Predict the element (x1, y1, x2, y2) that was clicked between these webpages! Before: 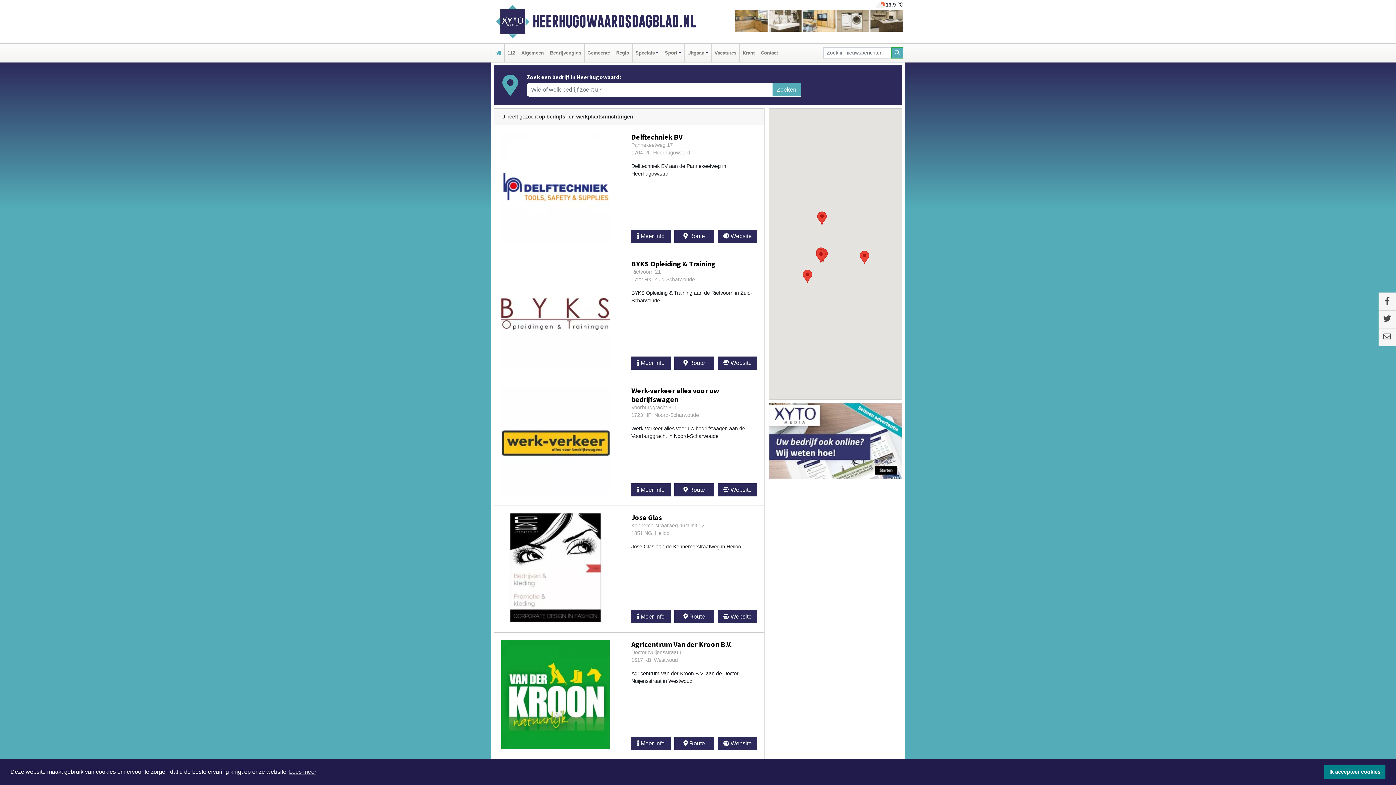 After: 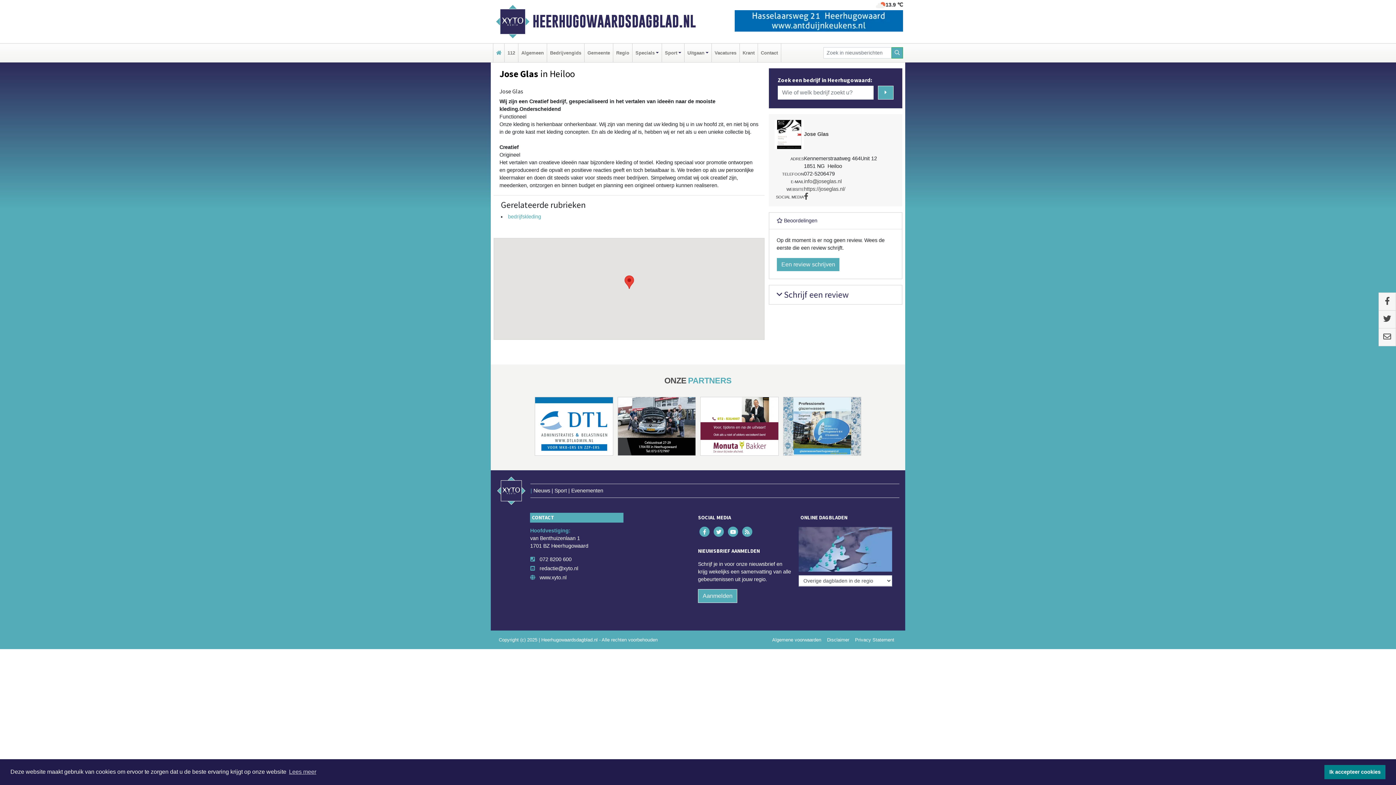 Action: bbox: (631, 513, 757, 522) label: Jose Glas